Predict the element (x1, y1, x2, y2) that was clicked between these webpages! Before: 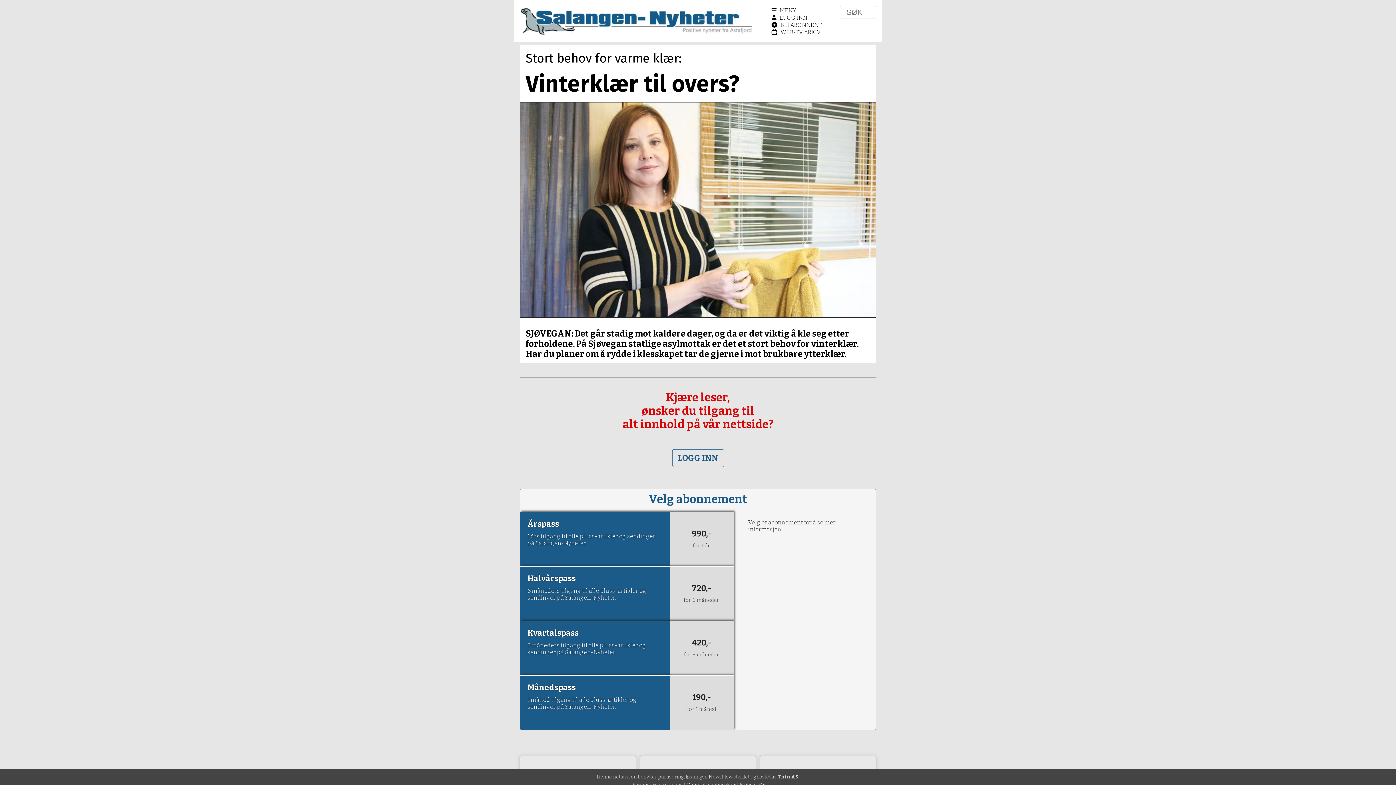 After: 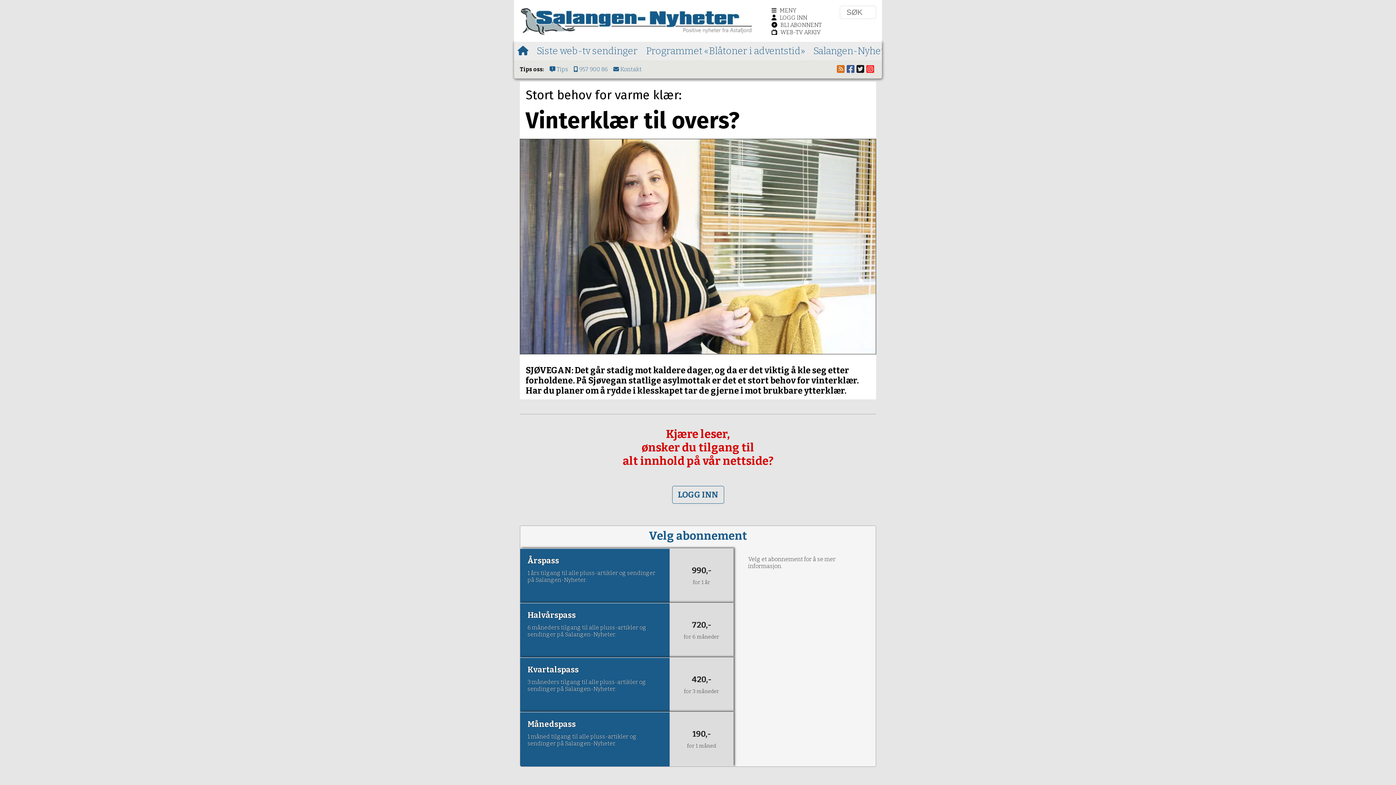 Action: bbox: (771, 7, 796, 13) label: MENY